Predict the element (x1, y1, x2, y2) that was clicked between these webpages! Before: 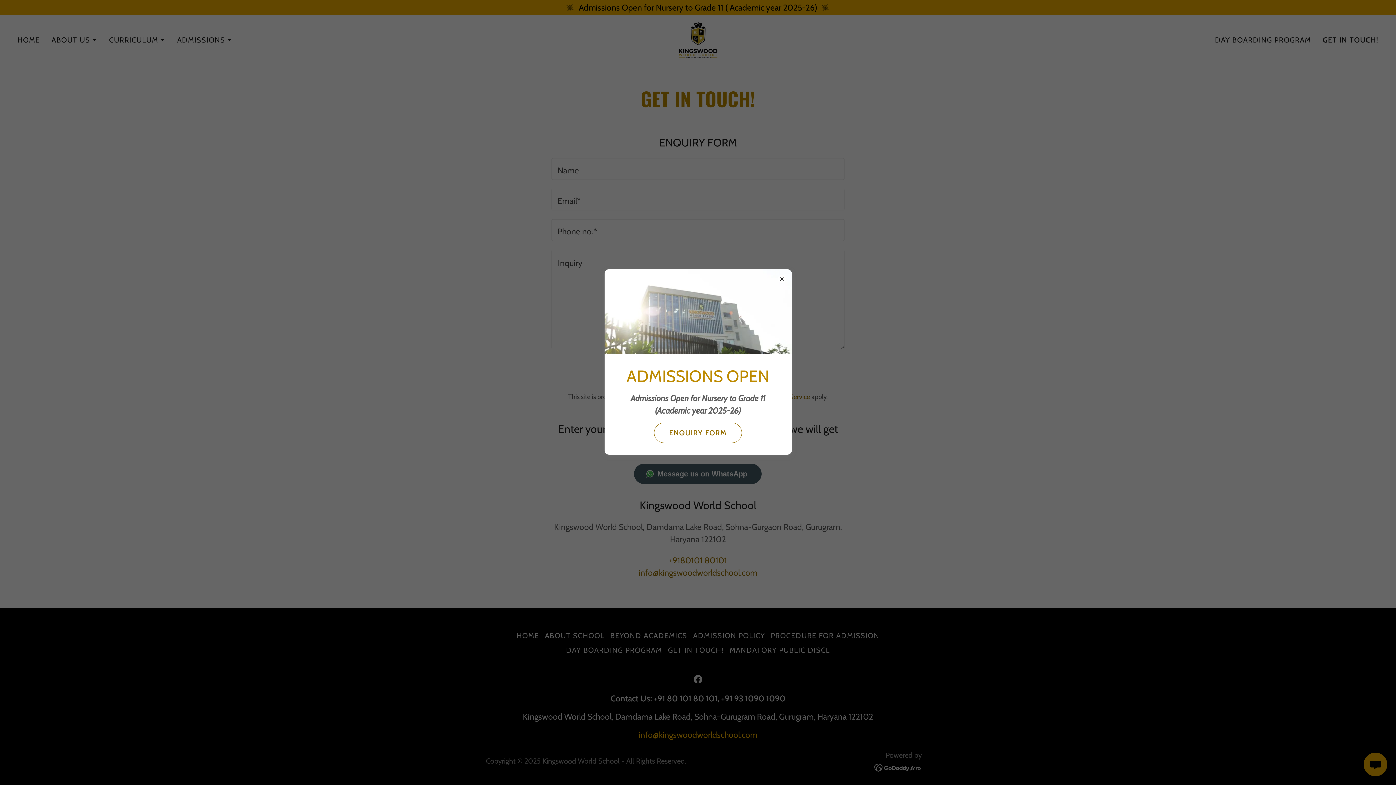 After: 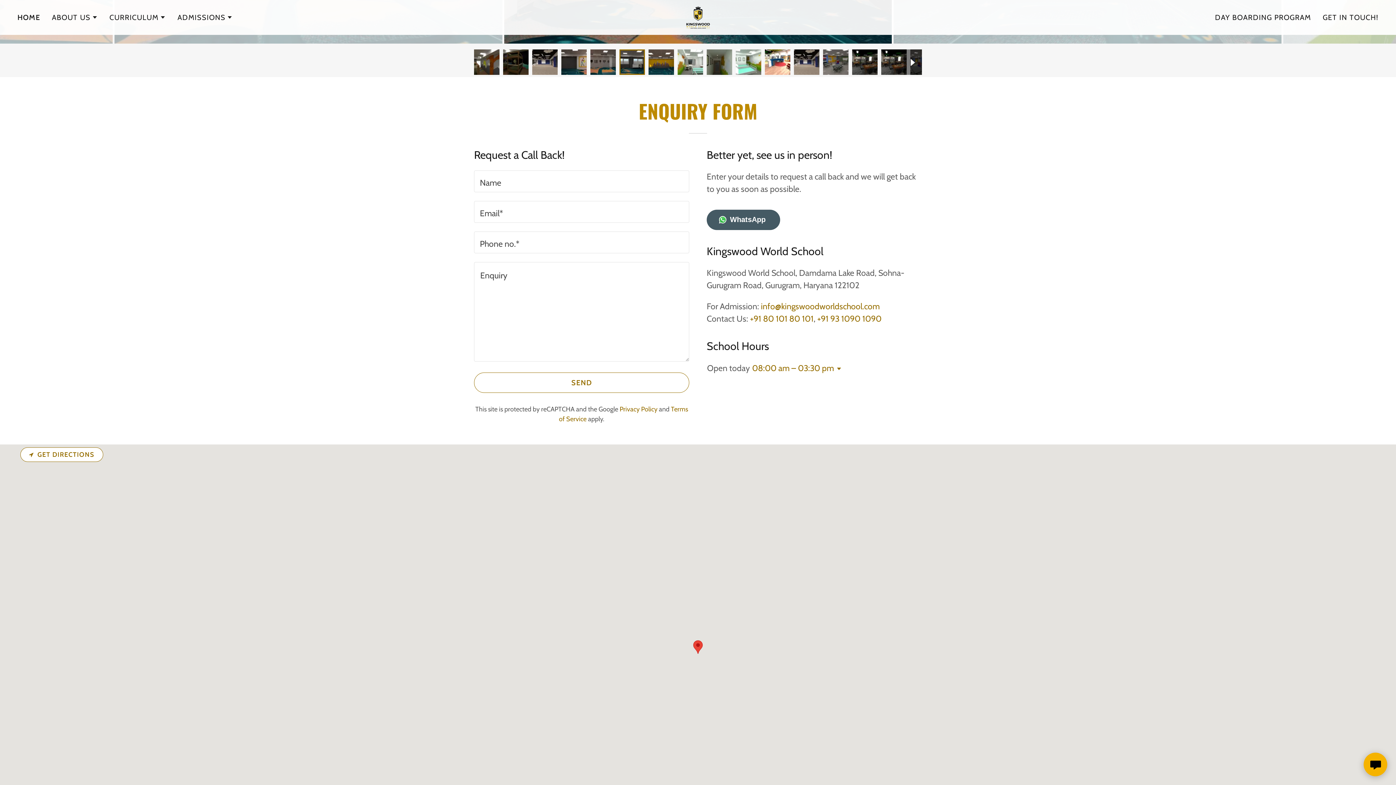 Action: bbox: (654, 422, 742, 443) label: ENQUIRY FORM